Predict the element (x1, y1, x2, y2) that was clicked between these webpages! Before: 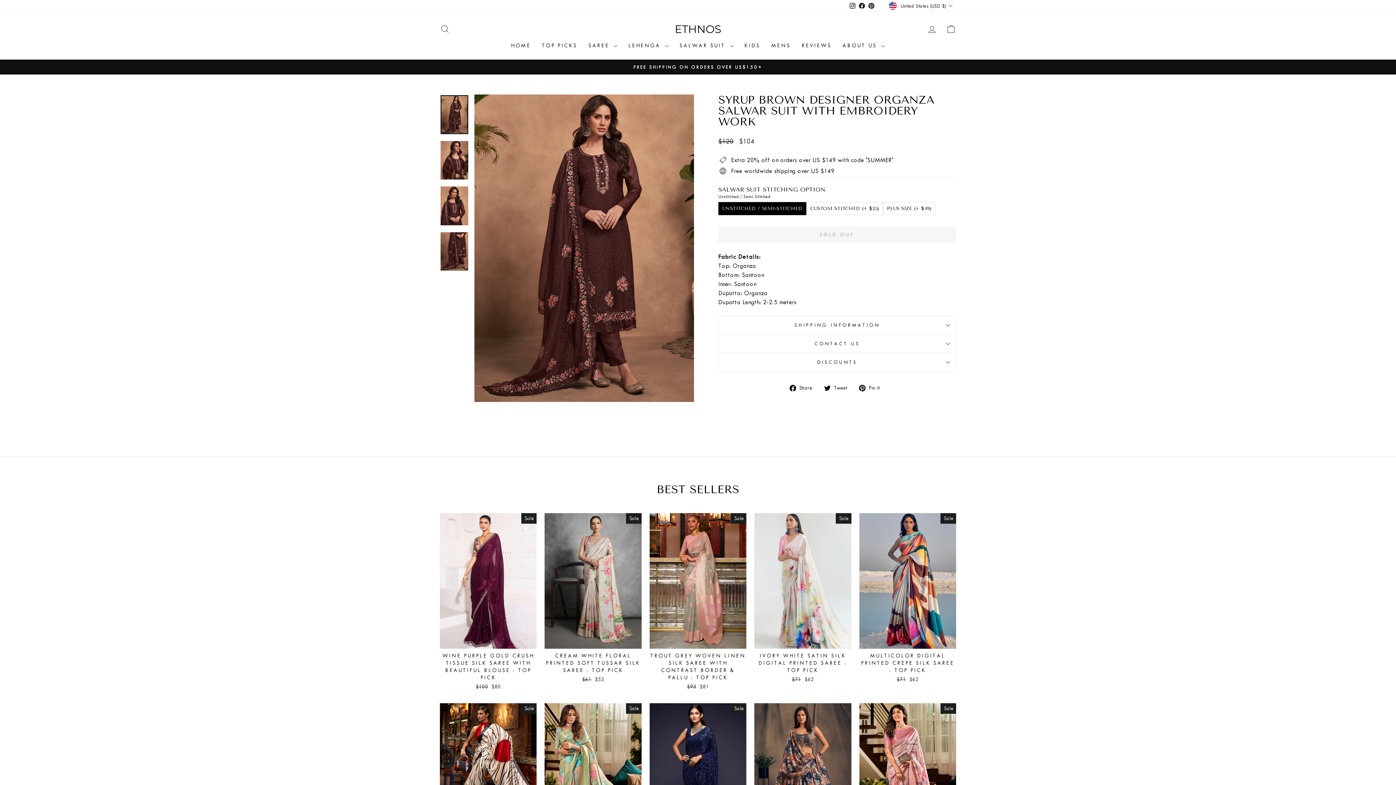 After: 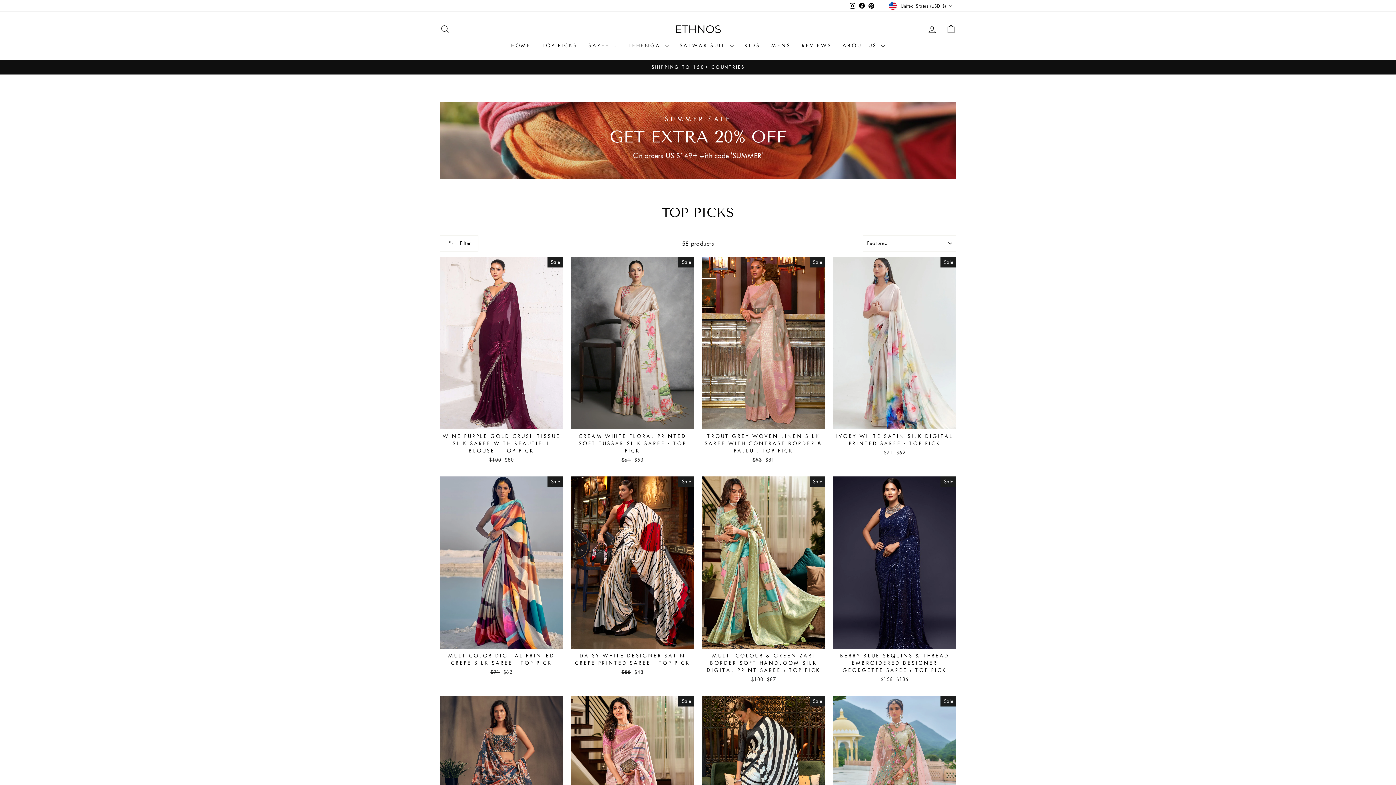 Action: bbox: (536, 39, 583, 52) label: TOP PICKS